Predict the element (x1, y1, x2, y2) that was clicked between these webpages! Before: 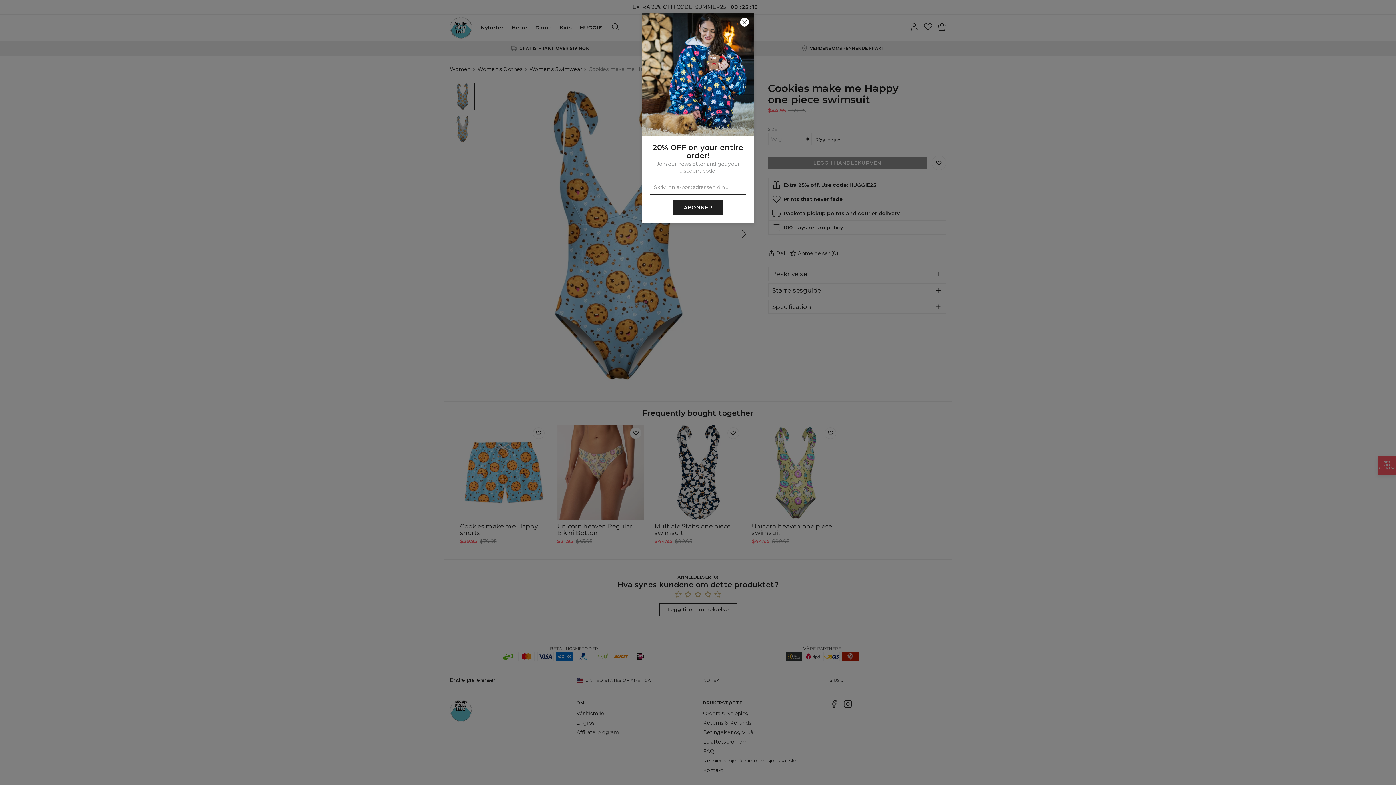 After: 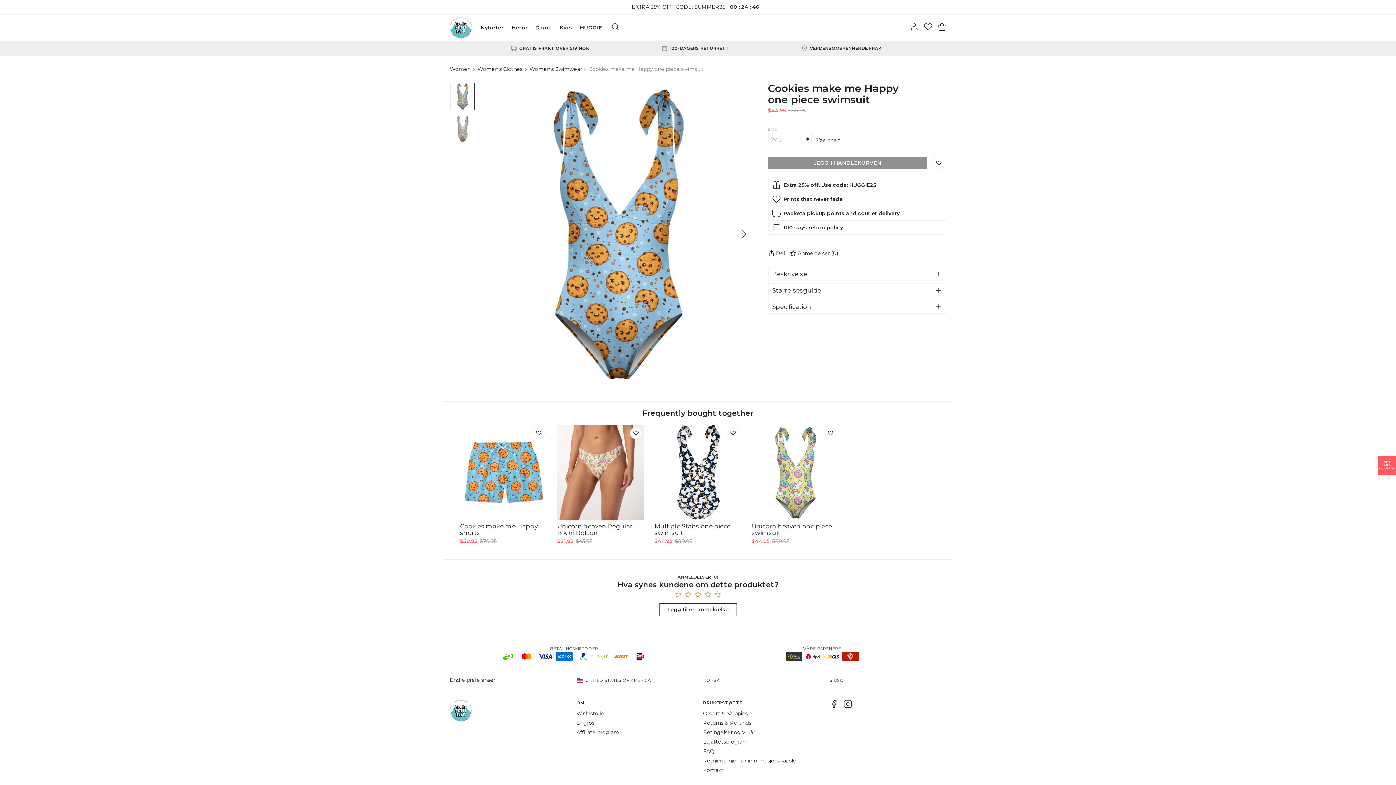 Action: label: Lukk bbox: (740, 17, 749, 26)